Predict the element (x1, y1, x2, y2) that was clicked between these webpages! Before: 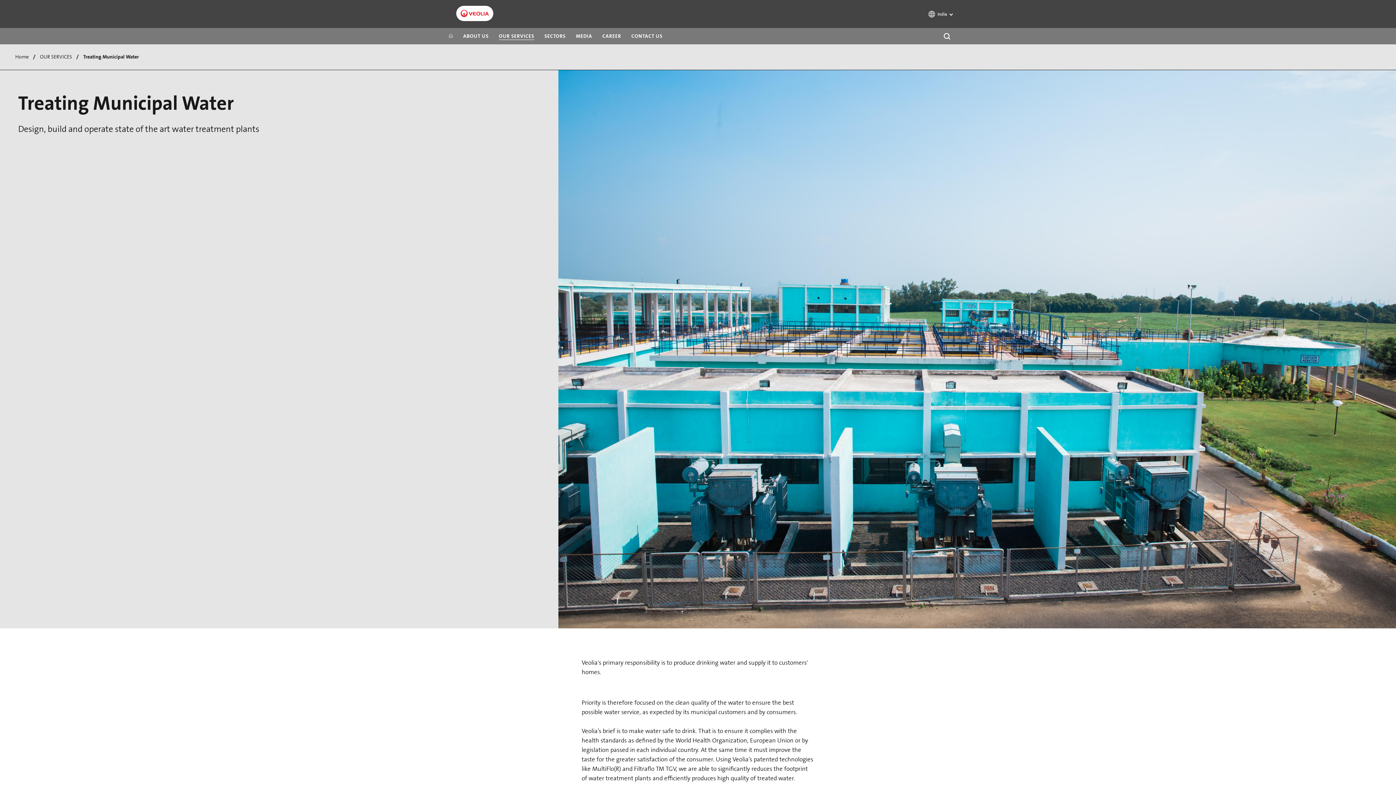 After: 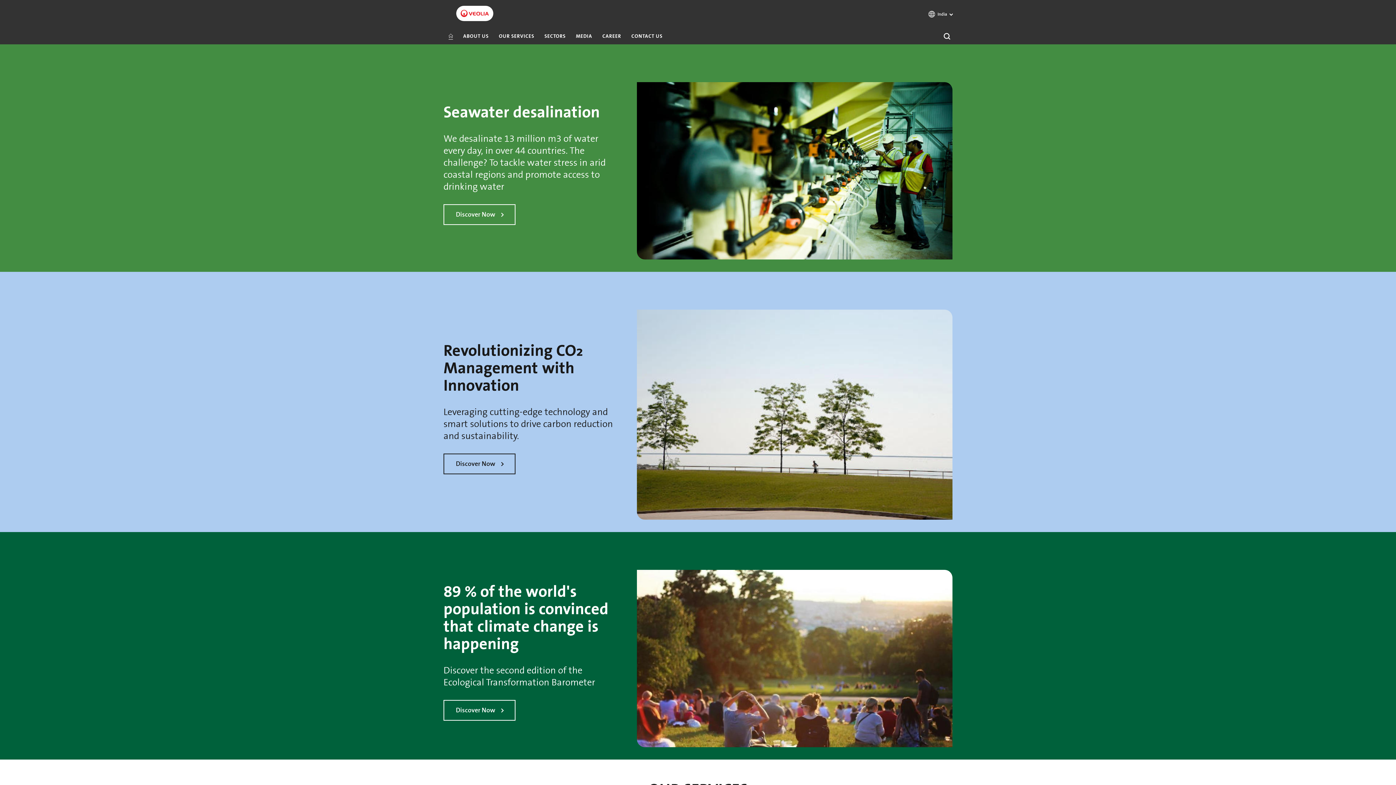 Action: label: CAREER bbox: (597, 32, 626, 40)